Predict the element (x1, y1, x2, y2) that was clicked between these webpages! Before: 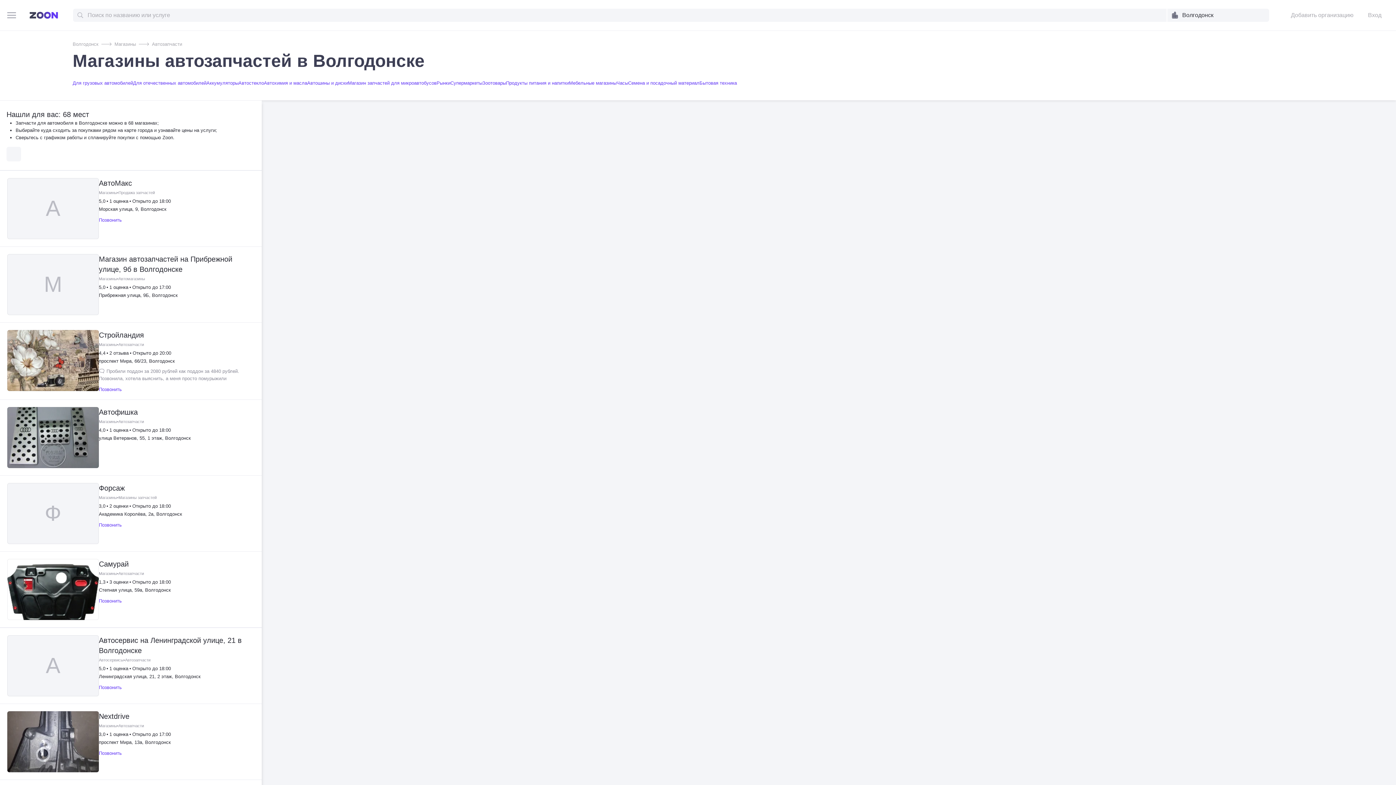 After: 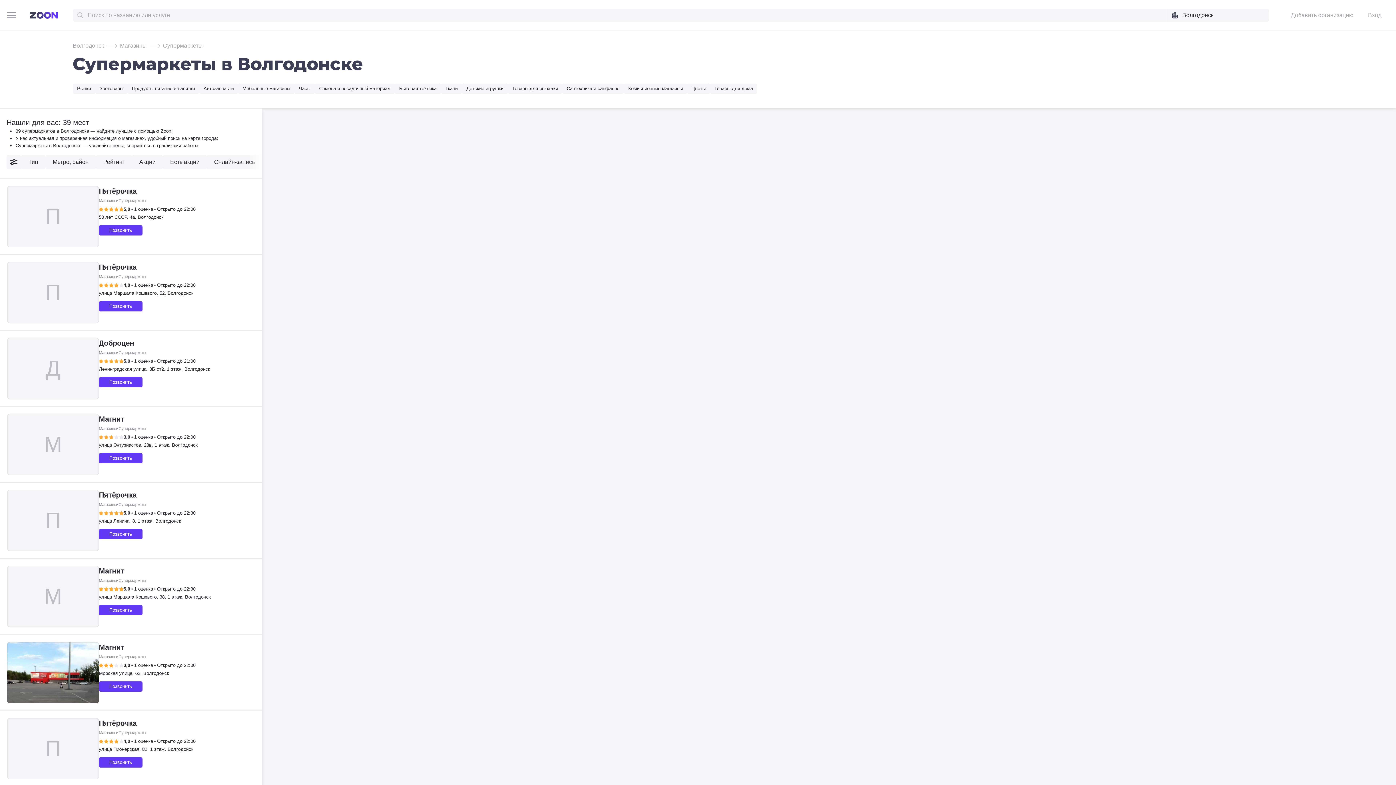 Action: label: Супермаркеты bbox: (450, 80, 482, 85)